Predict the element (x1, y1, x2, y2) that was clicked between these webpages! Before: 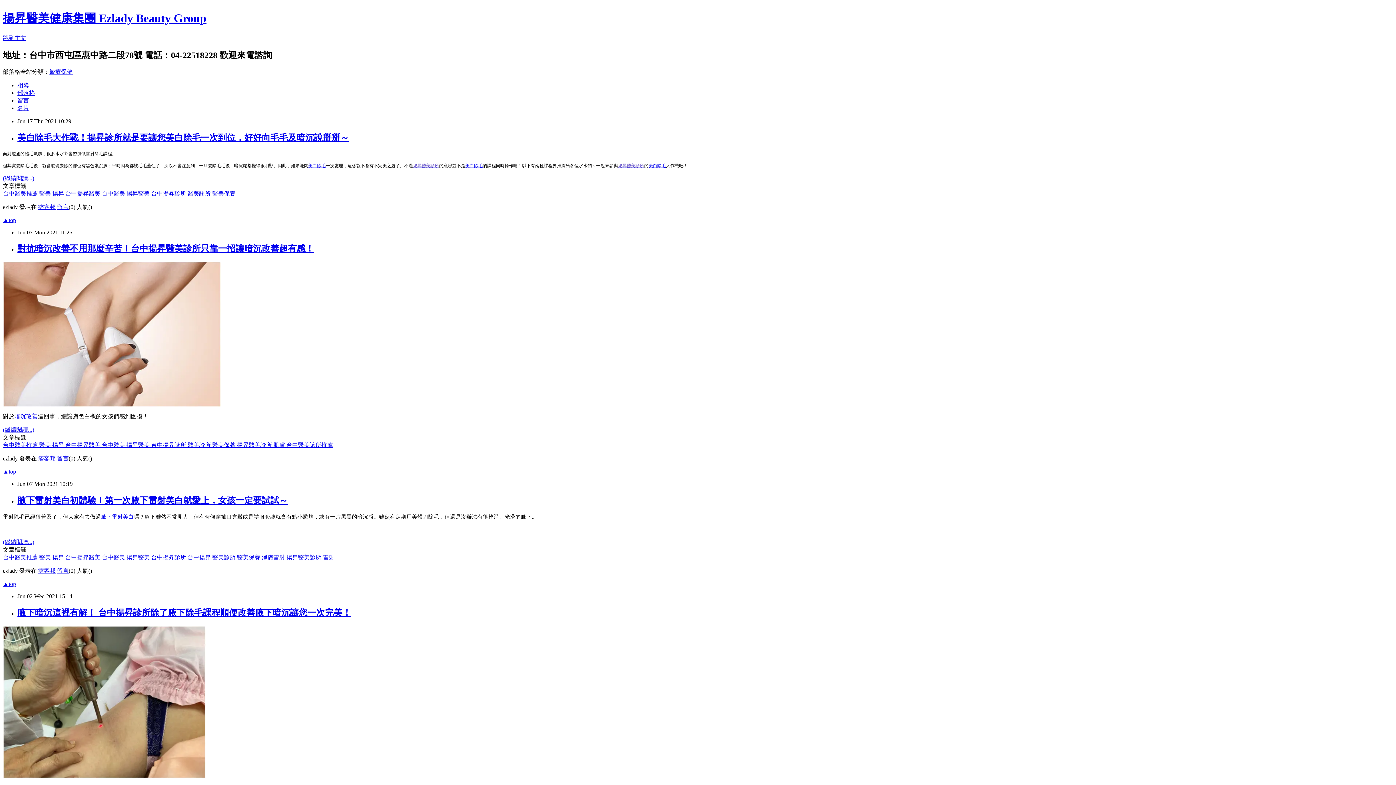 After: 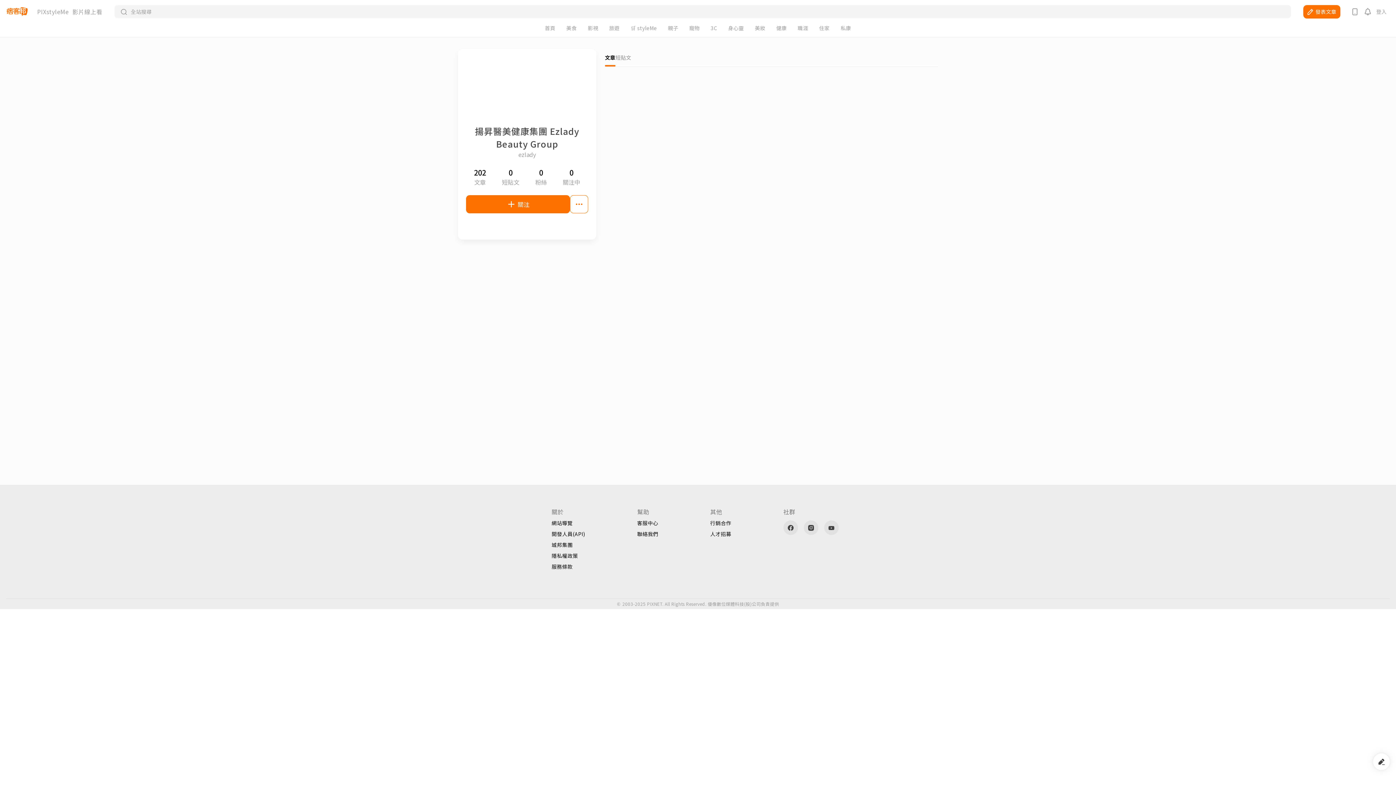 Action: bbox: (17, 104, 29, 111) label: 名片